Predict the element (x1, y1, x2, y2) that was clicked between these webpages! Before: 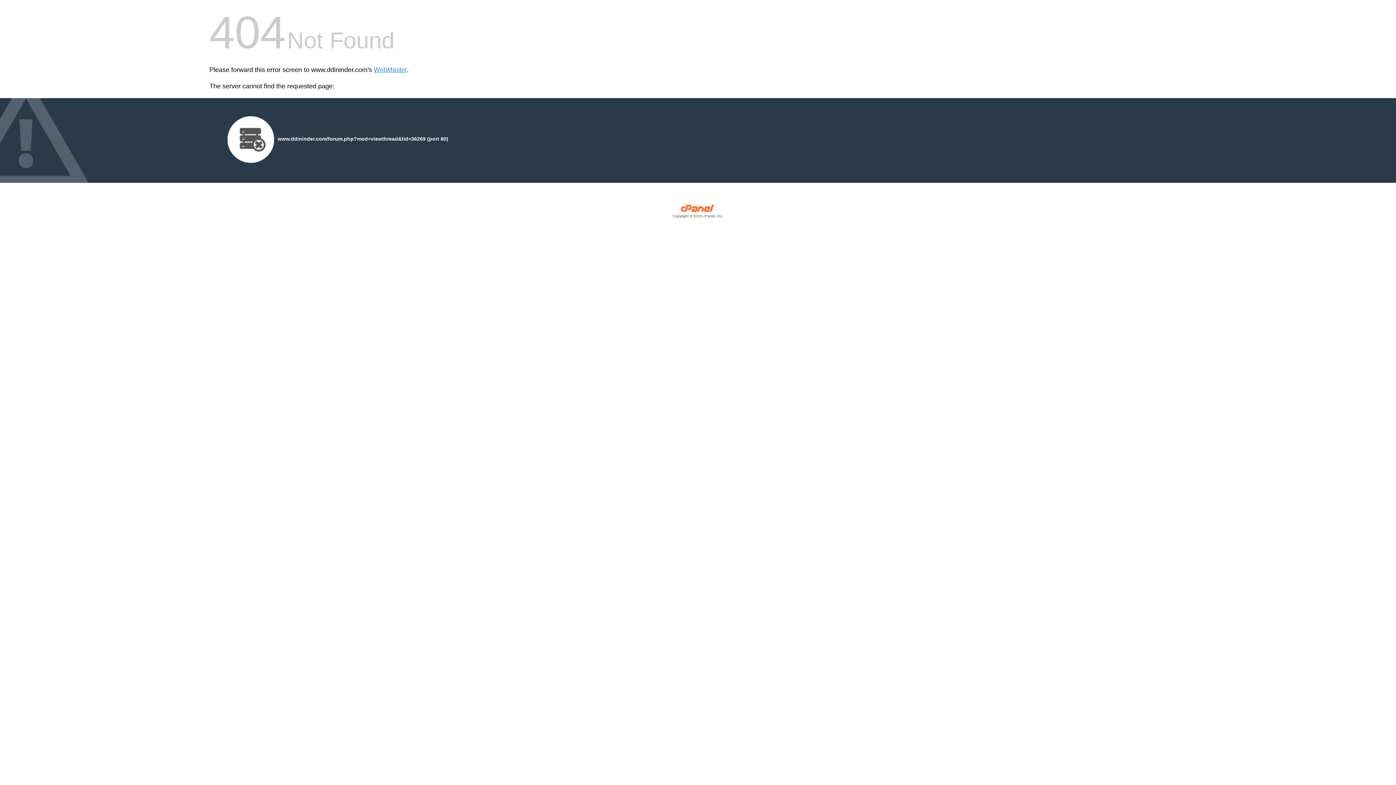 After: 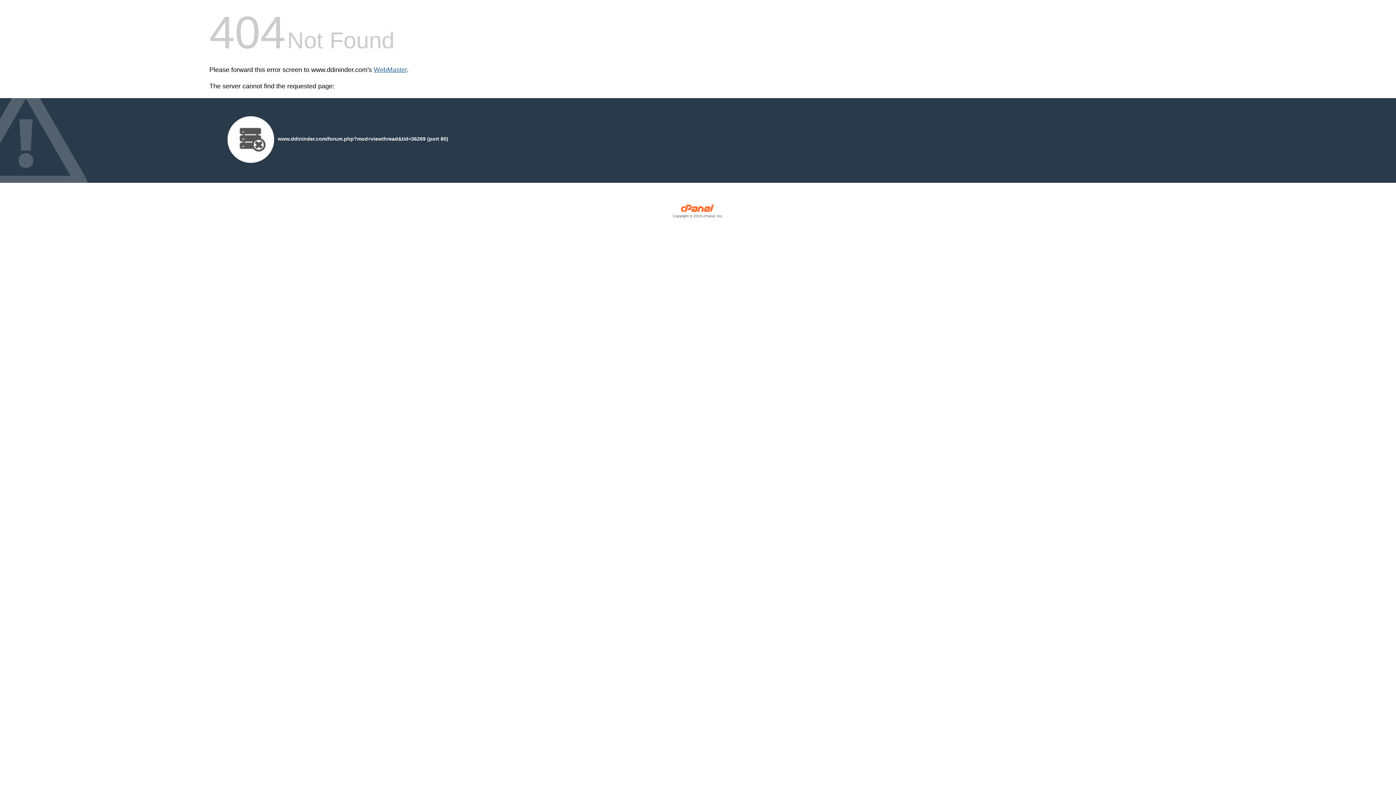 Action: label: WebMaster bbox: (373, 66, 406, 73)